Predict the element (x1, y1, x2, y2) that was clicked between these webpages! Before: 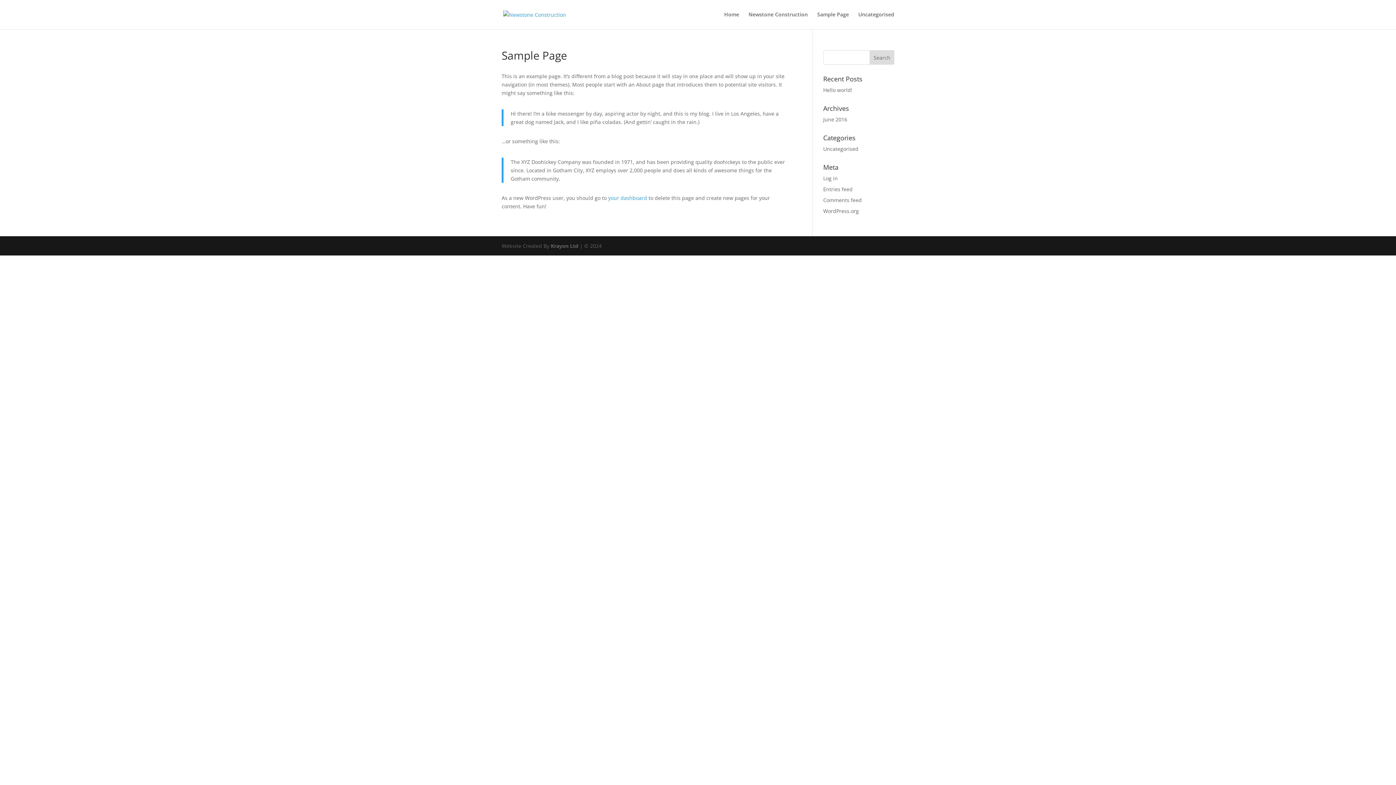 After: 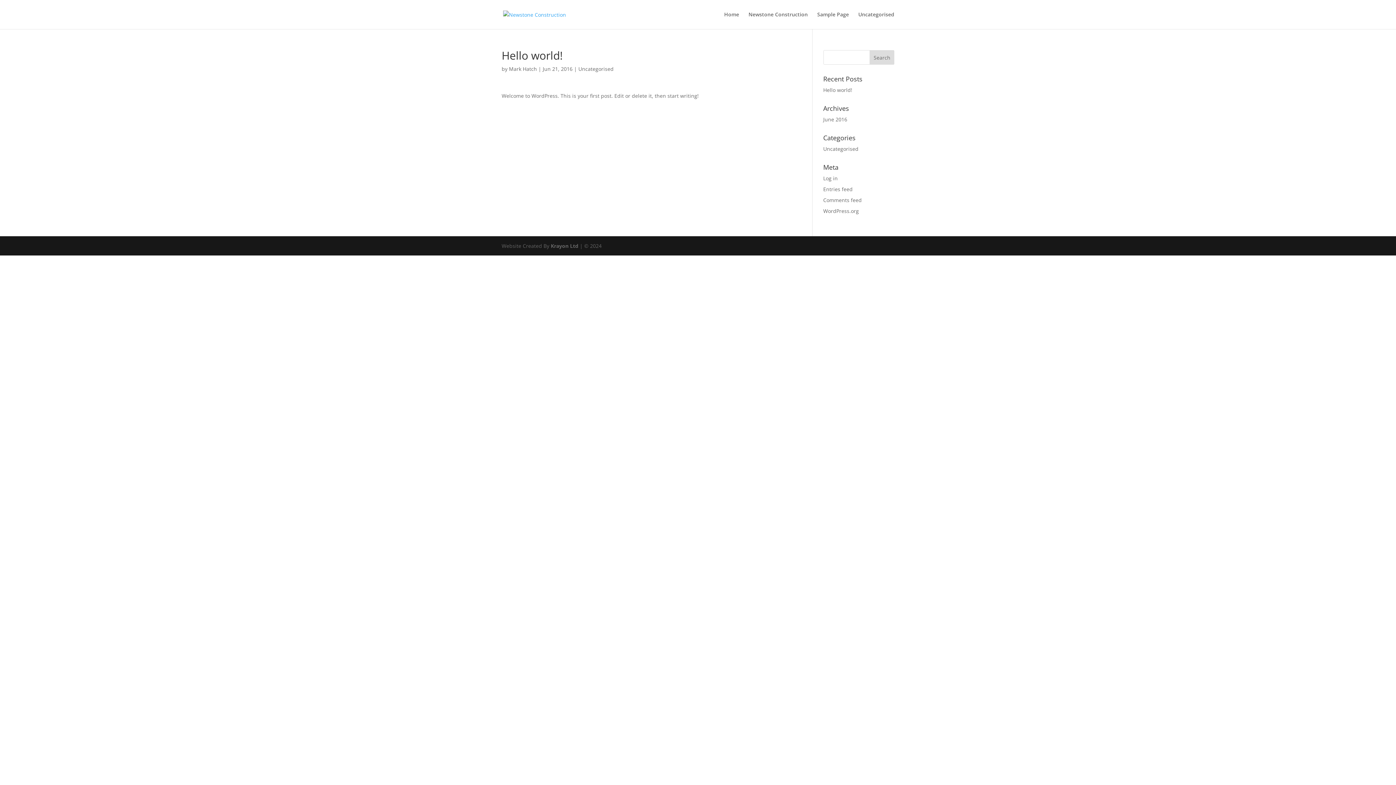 Action: label: Hello world! bbox: (823, 86, 852, 93)